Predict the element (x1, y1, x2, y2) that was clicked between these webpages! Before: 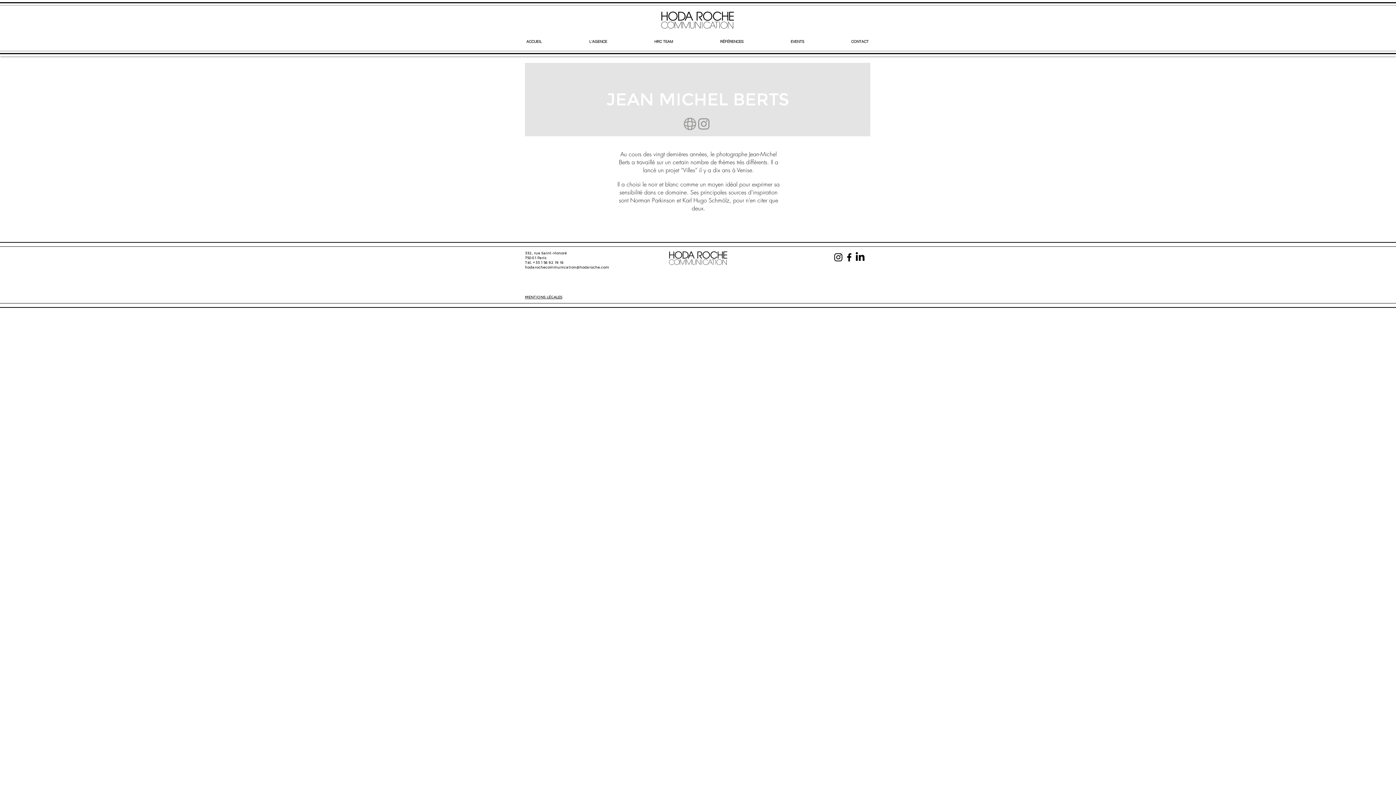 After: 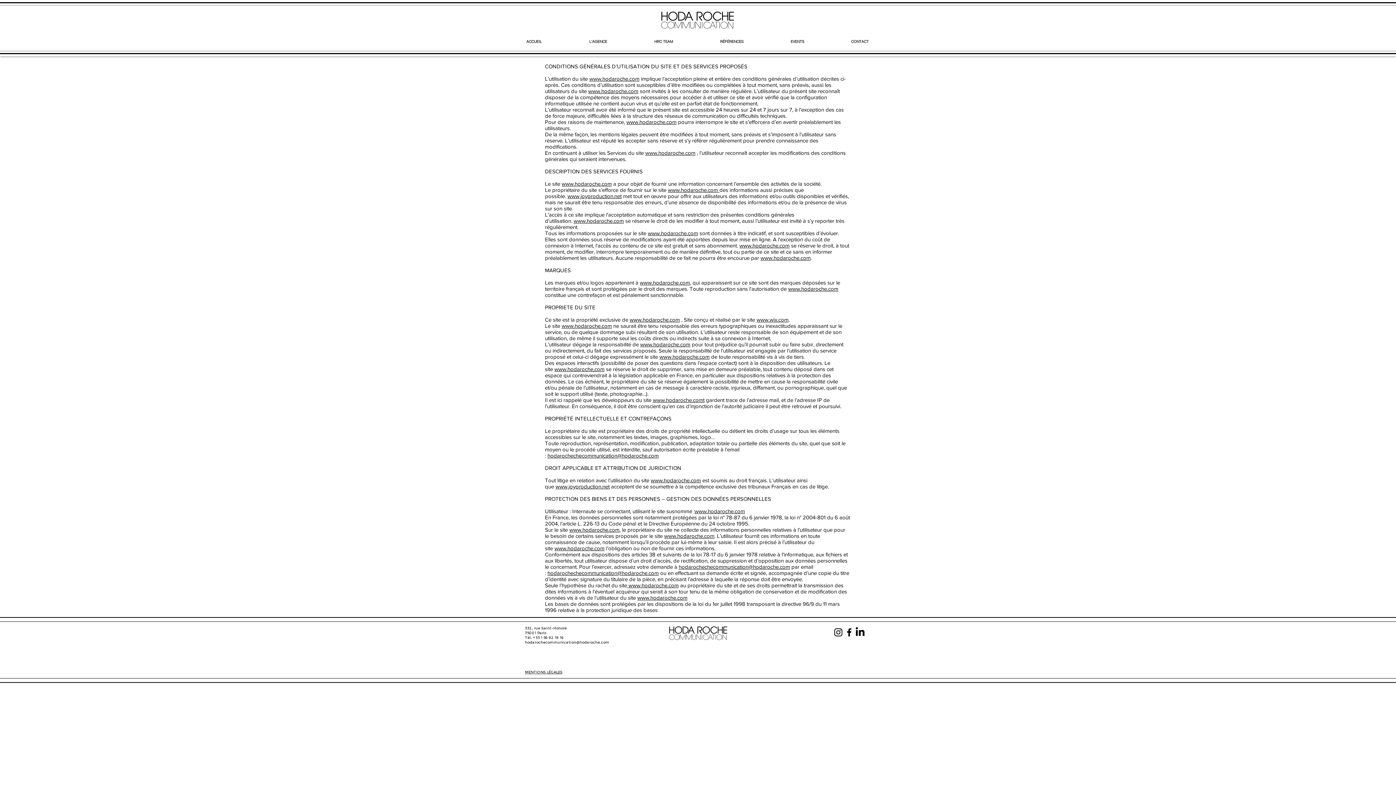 Action: label: MENTIONS LÉGALES bbox: (525, 295, 562, 299)